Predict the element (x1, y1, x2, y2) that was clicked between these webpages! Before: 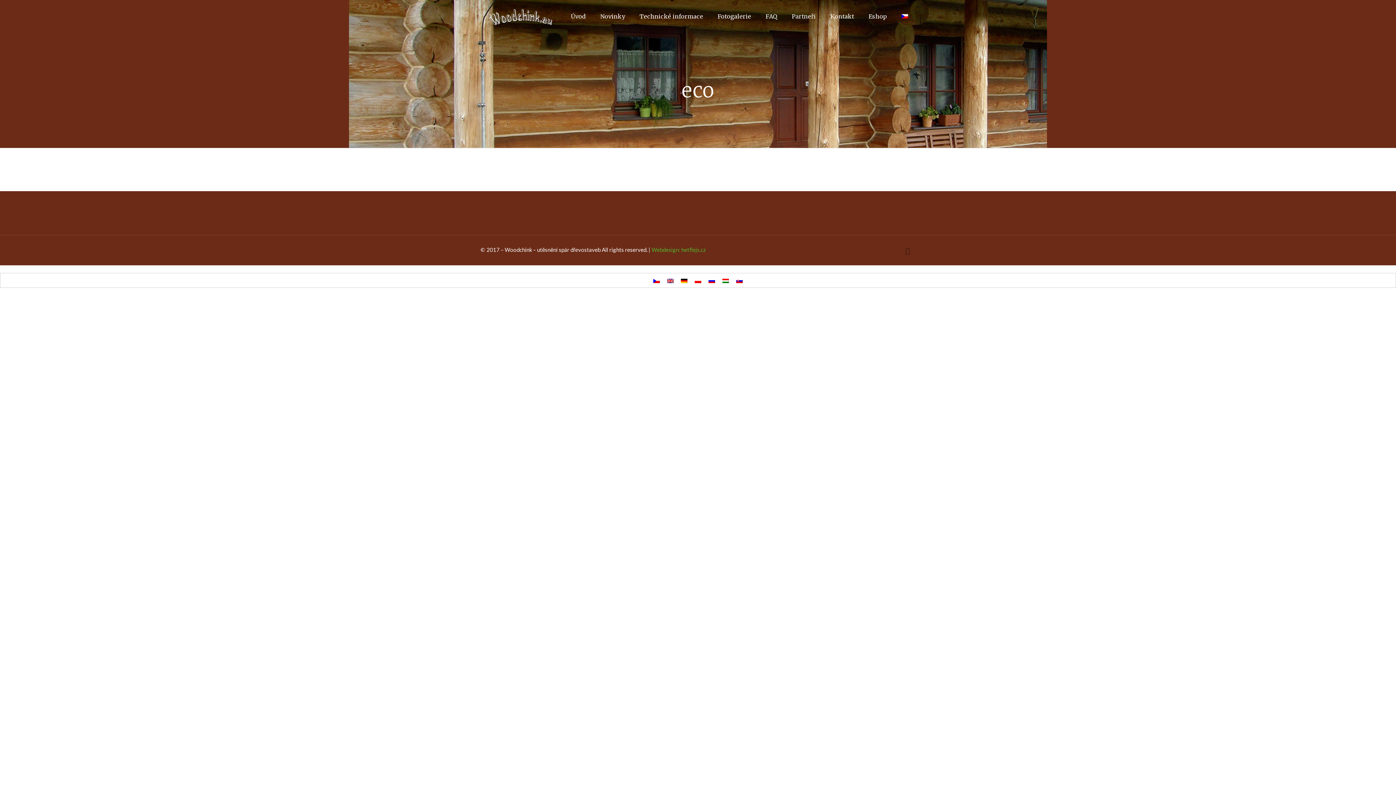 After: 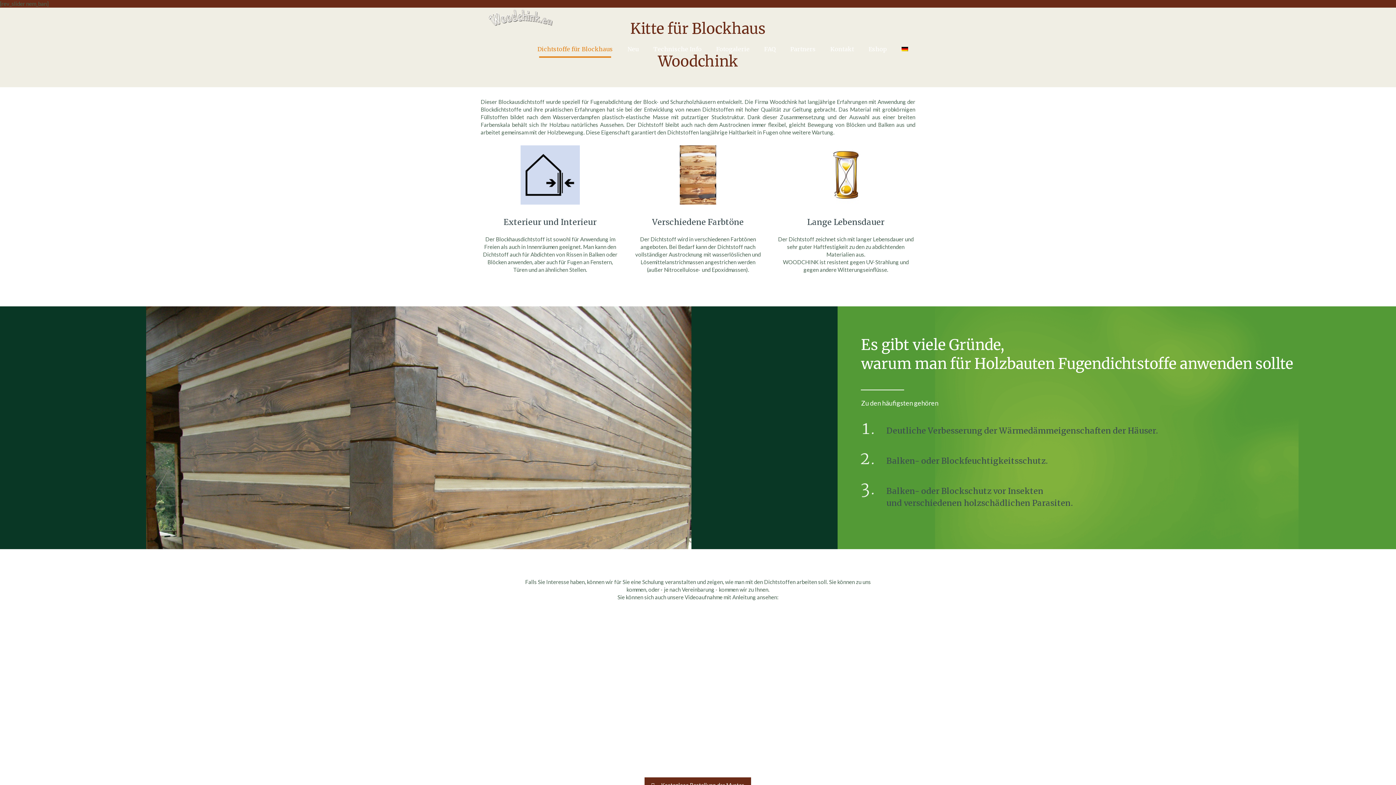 Action: bbox: (677, 276, 691, 285)